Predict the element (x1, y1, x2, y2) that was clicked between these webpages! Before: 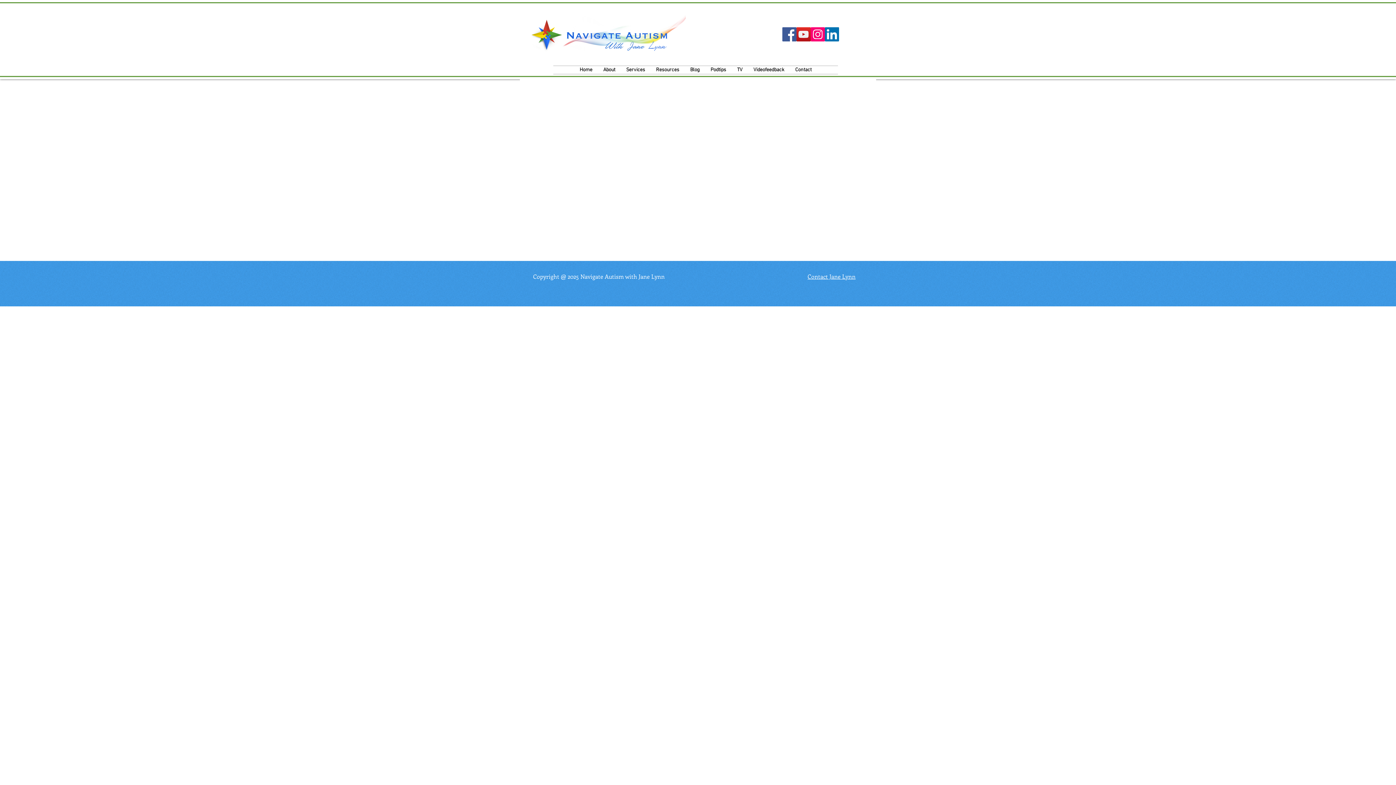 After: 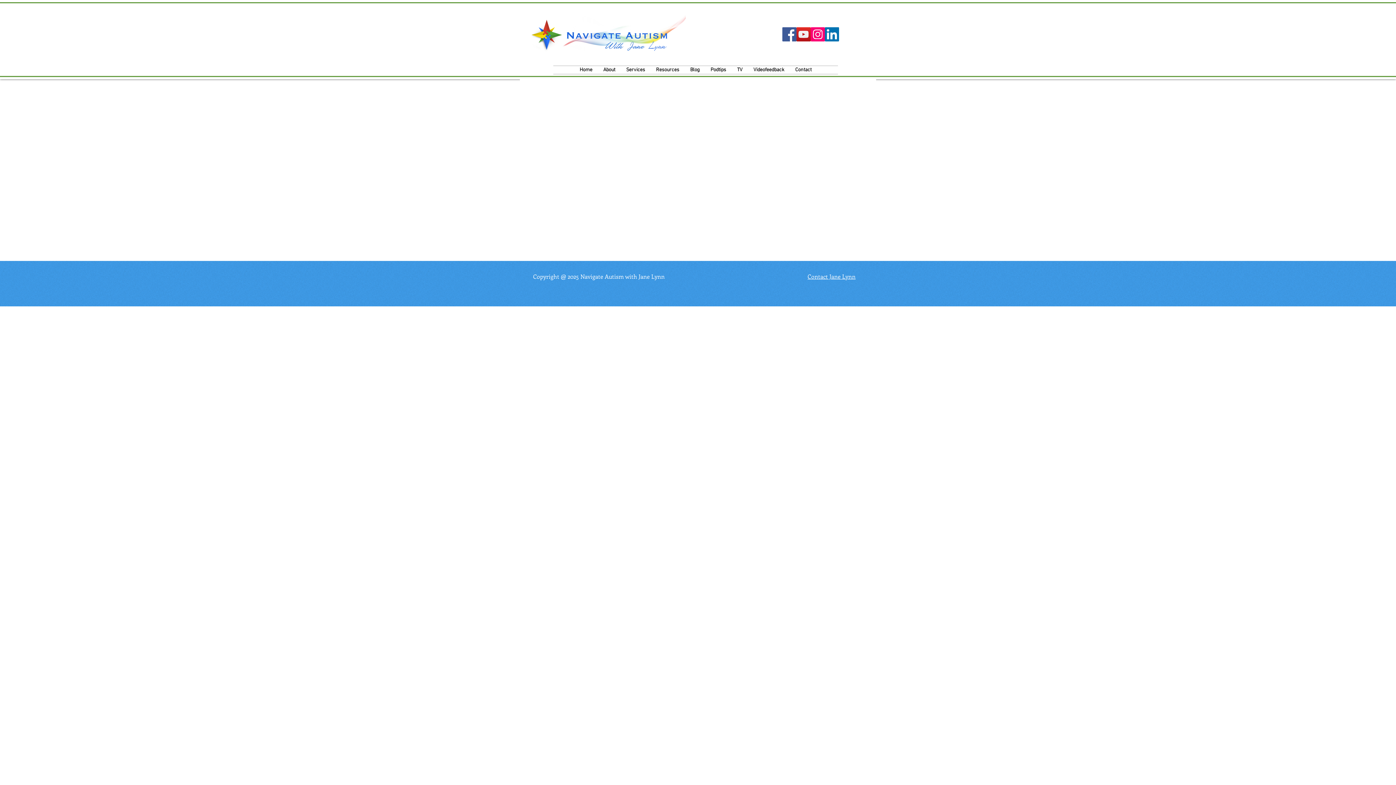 Action: label: YouTube bbox: (796, 27, 810, 41)